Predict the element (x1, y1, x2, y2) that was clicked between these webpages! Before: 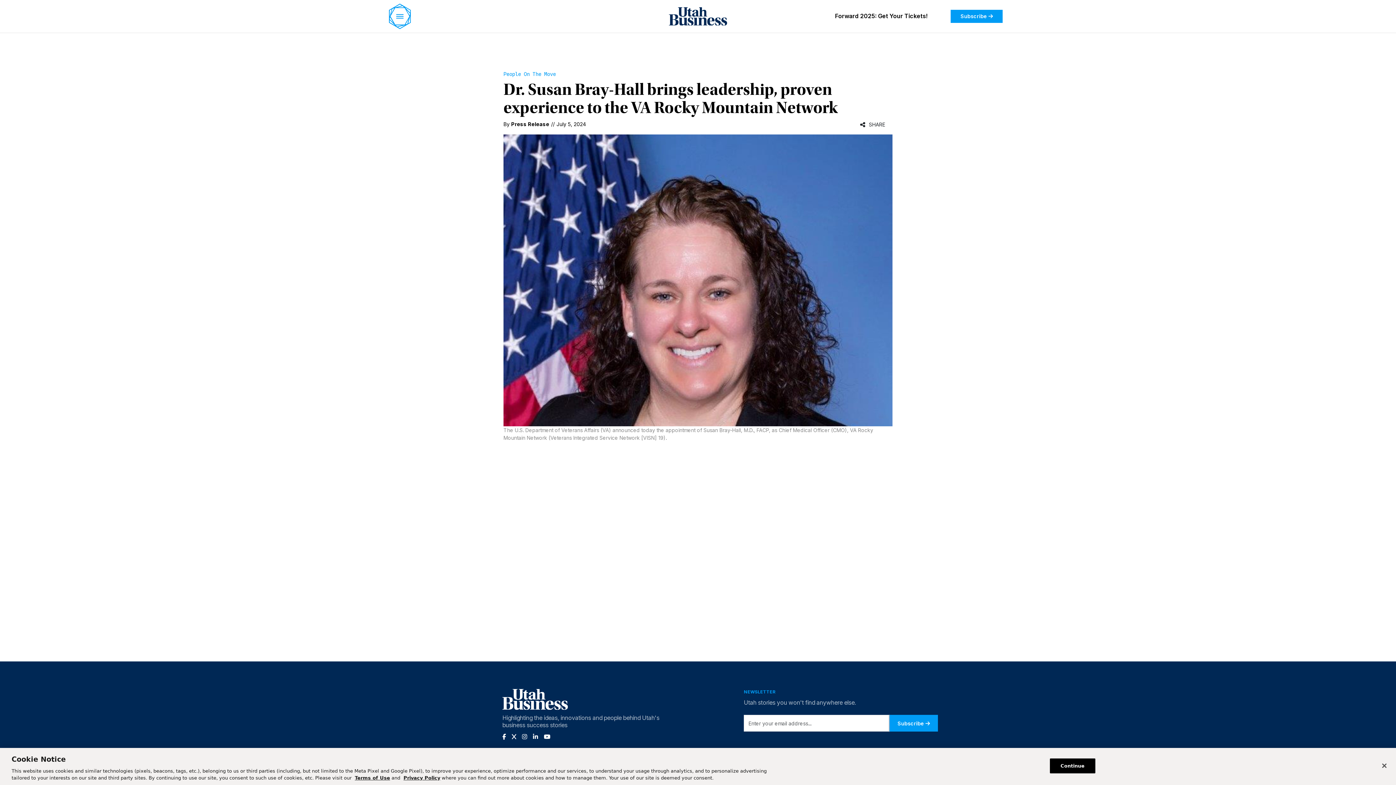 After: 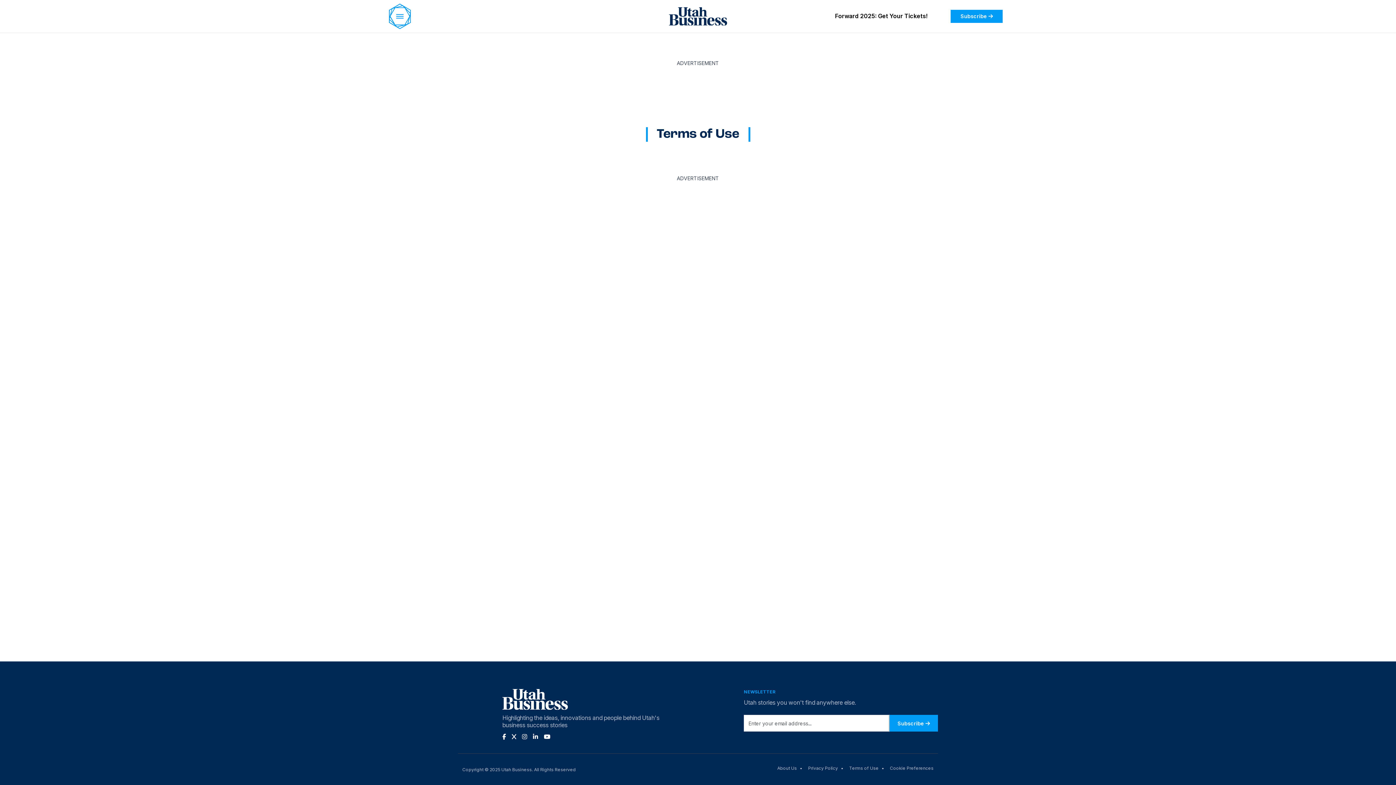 Action: label: Terms of Use bbox: (354, 775, 390, 781)